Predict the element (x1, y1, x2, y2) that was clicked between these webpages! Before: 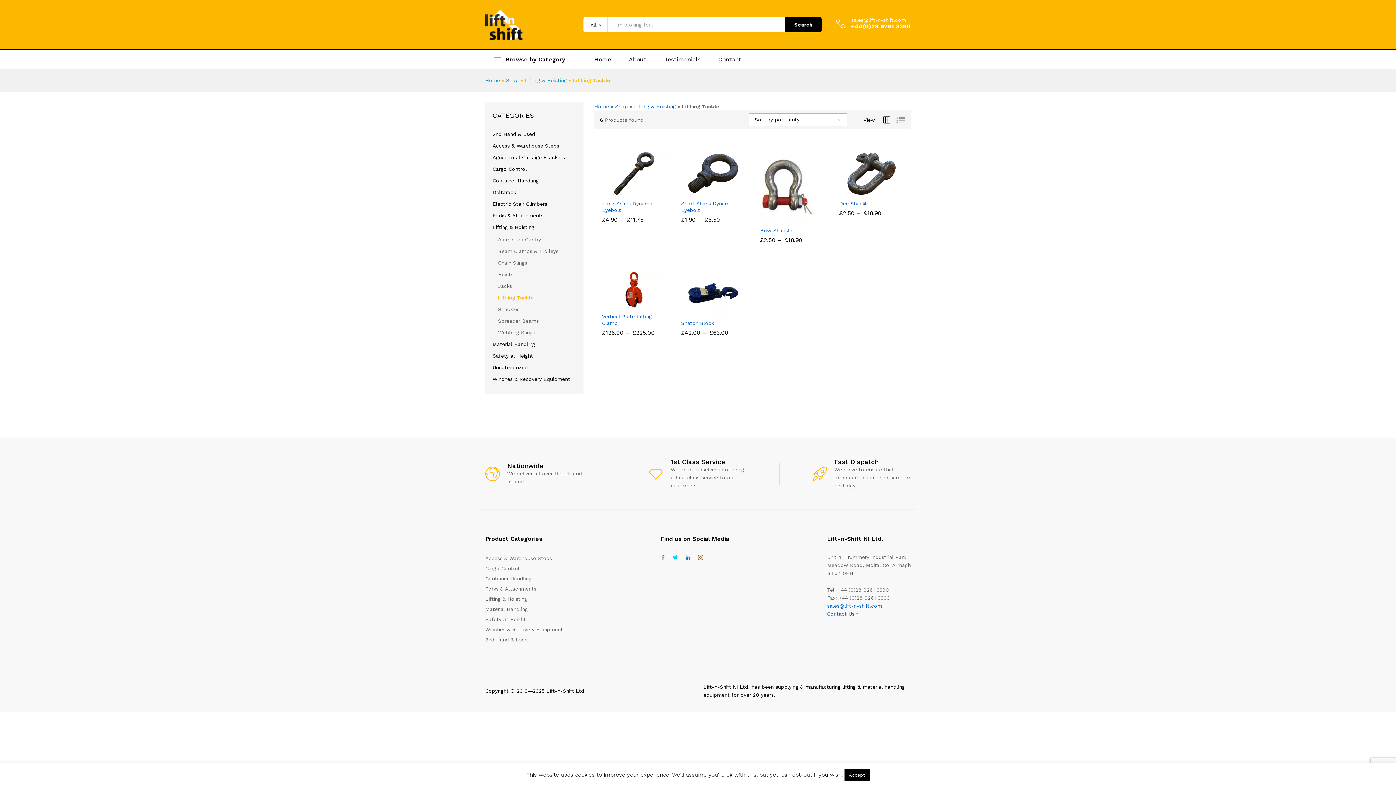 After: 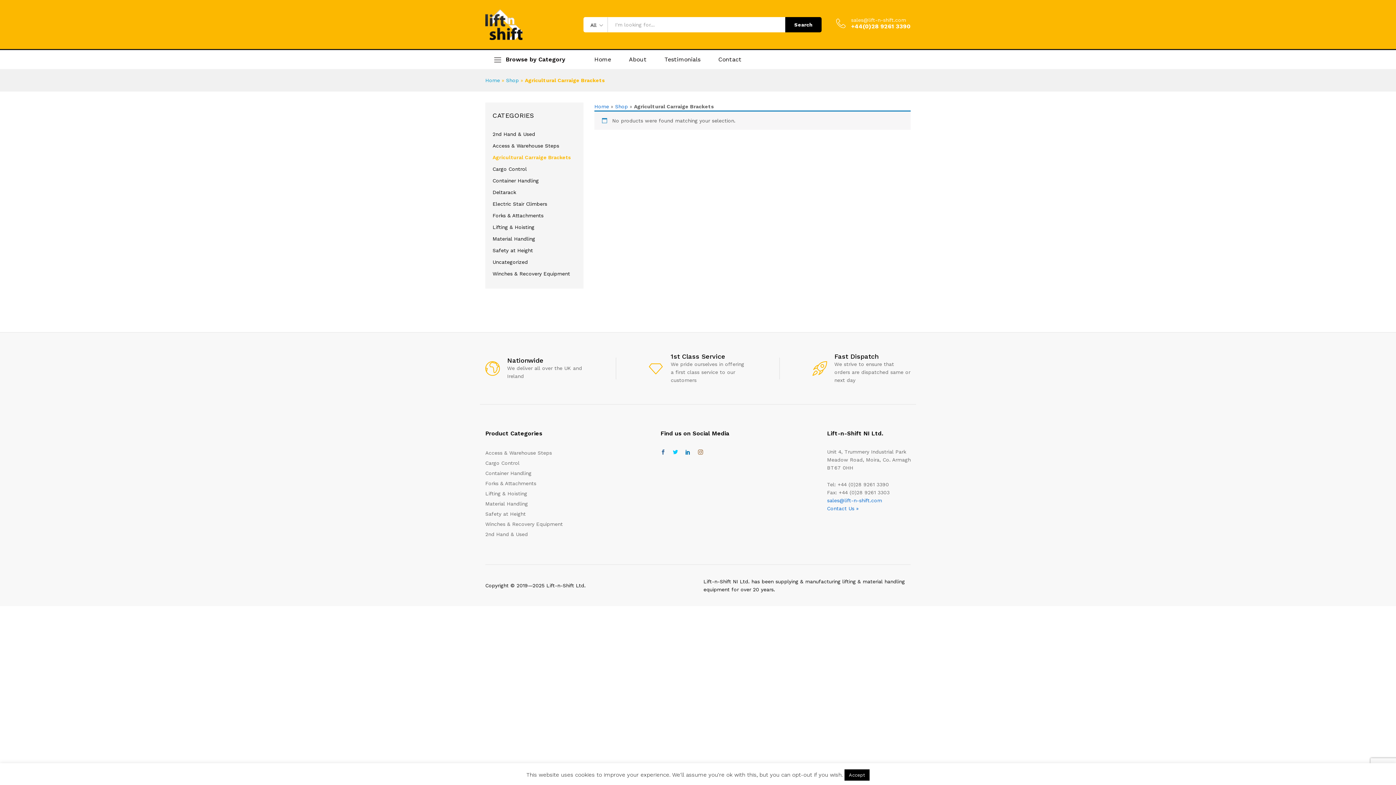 Action: bbox: (492, 154, 565, 160) label: Agricultural Carraige Brackets